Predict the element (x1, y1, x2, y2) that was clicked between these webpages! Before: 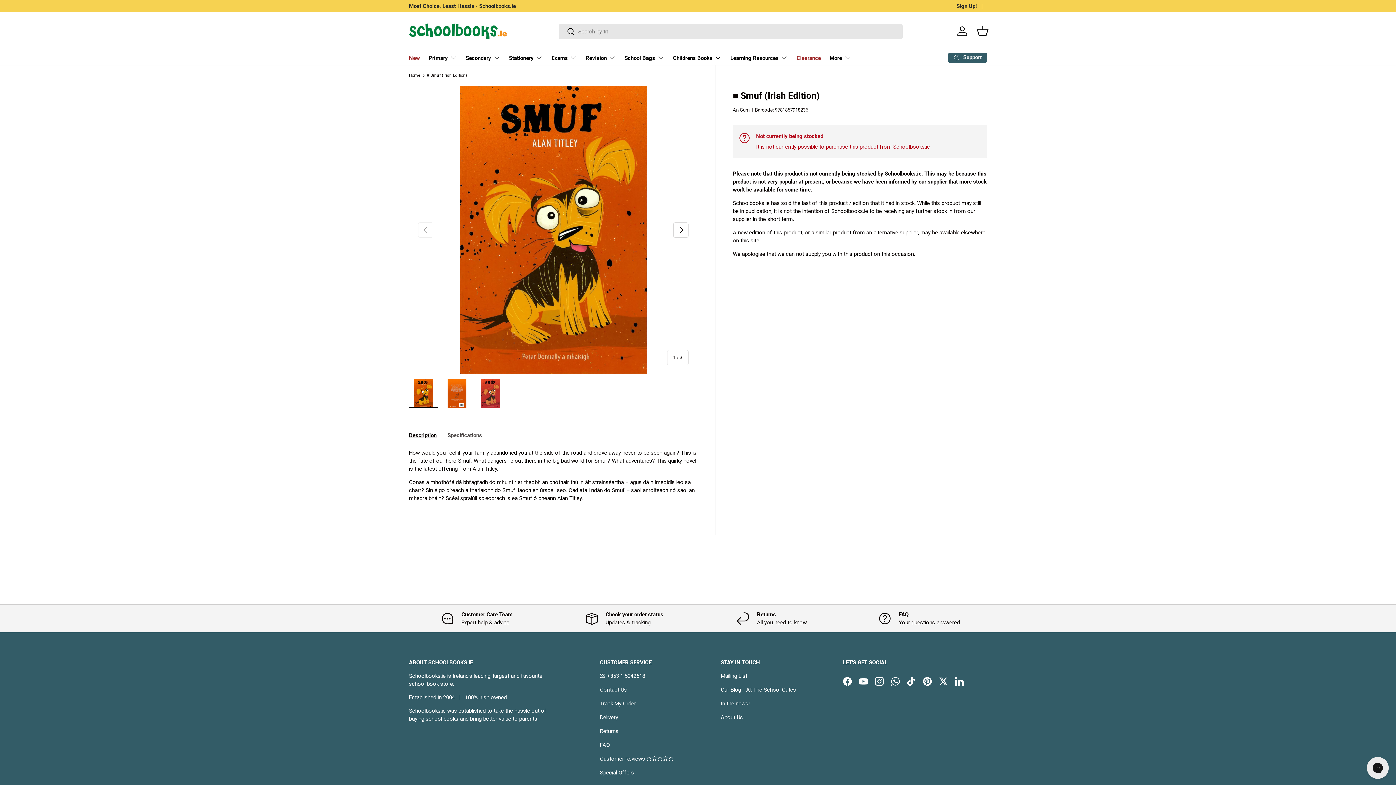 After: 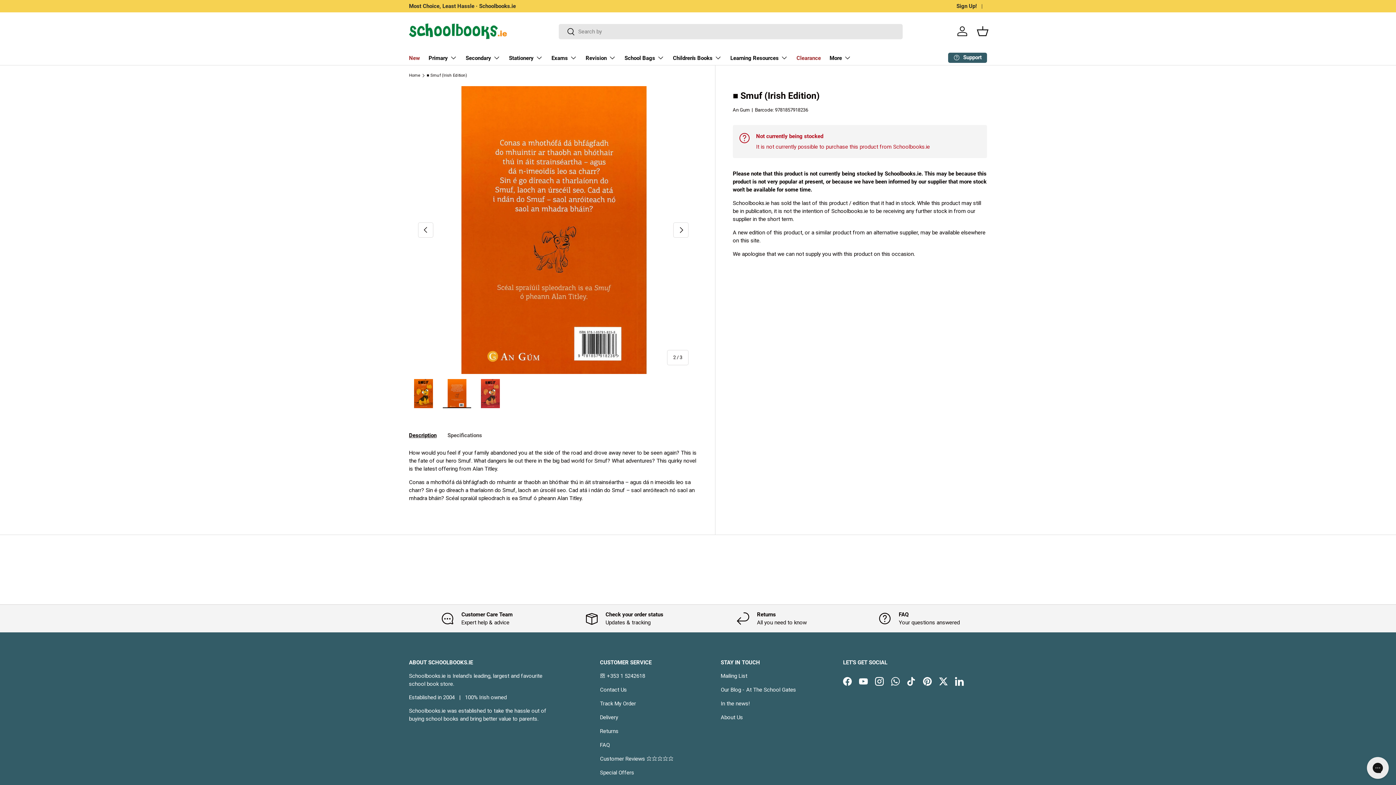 Action: label: Next bbox: (673, 222, 688, 237)